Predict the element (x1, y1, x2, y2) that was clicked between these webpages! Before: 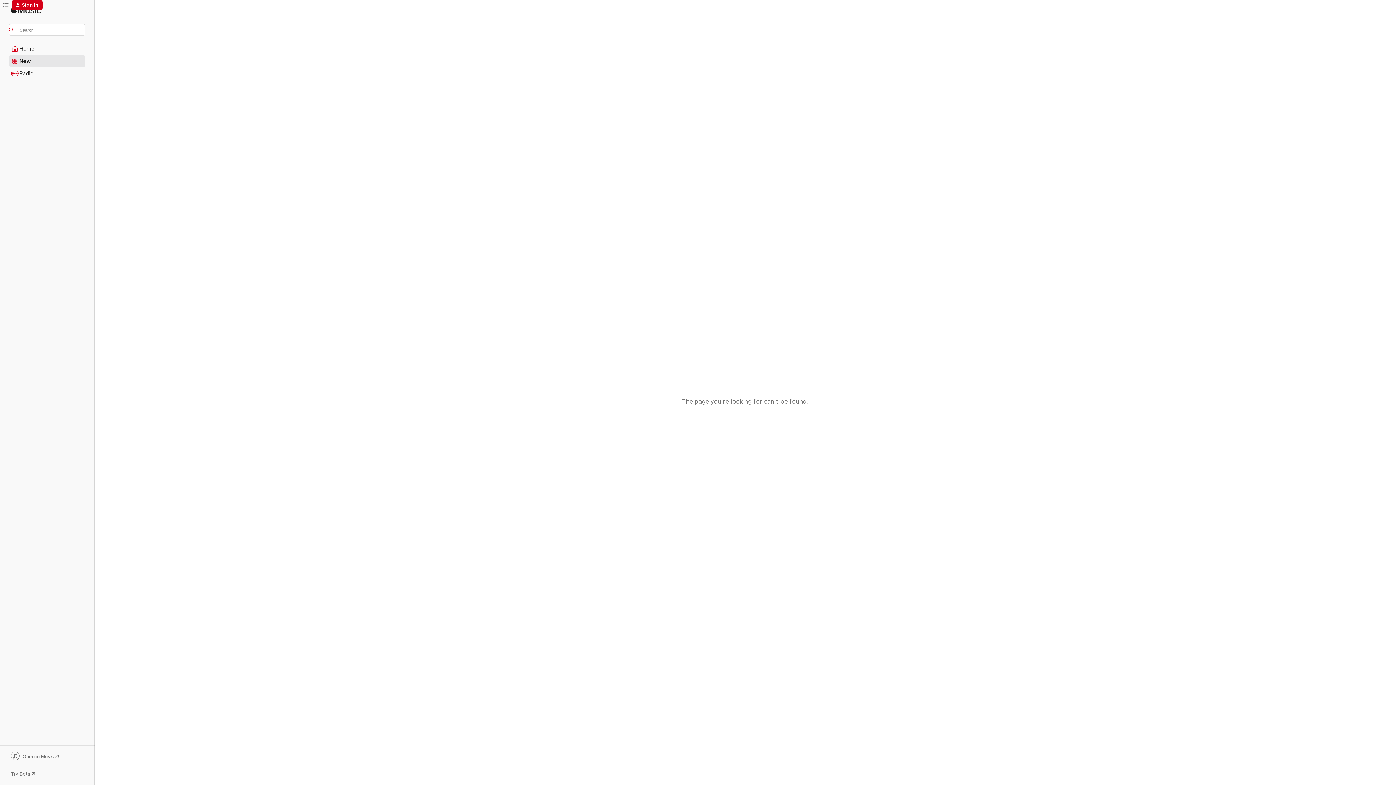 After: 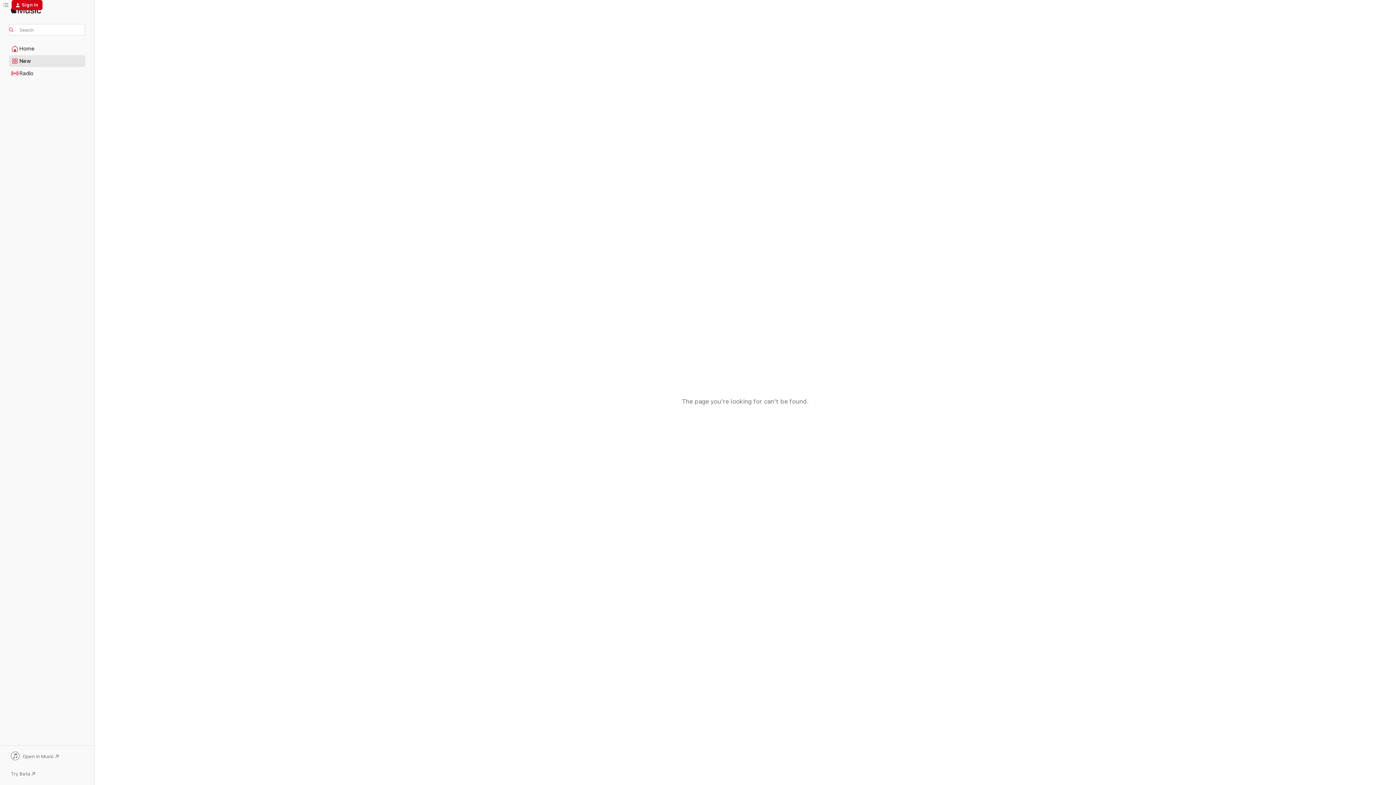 Action: bbox: (9, 752, 85, 762) label: Open in Music